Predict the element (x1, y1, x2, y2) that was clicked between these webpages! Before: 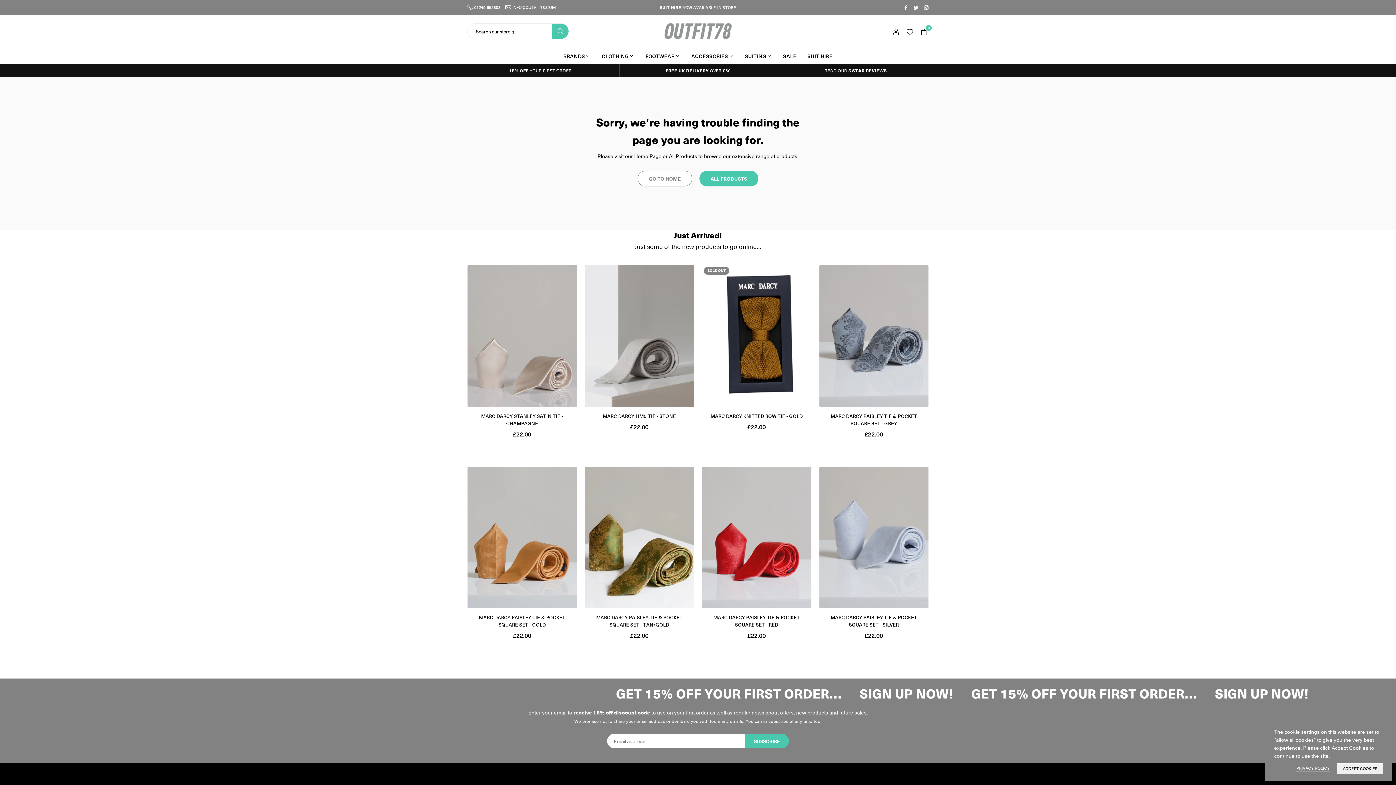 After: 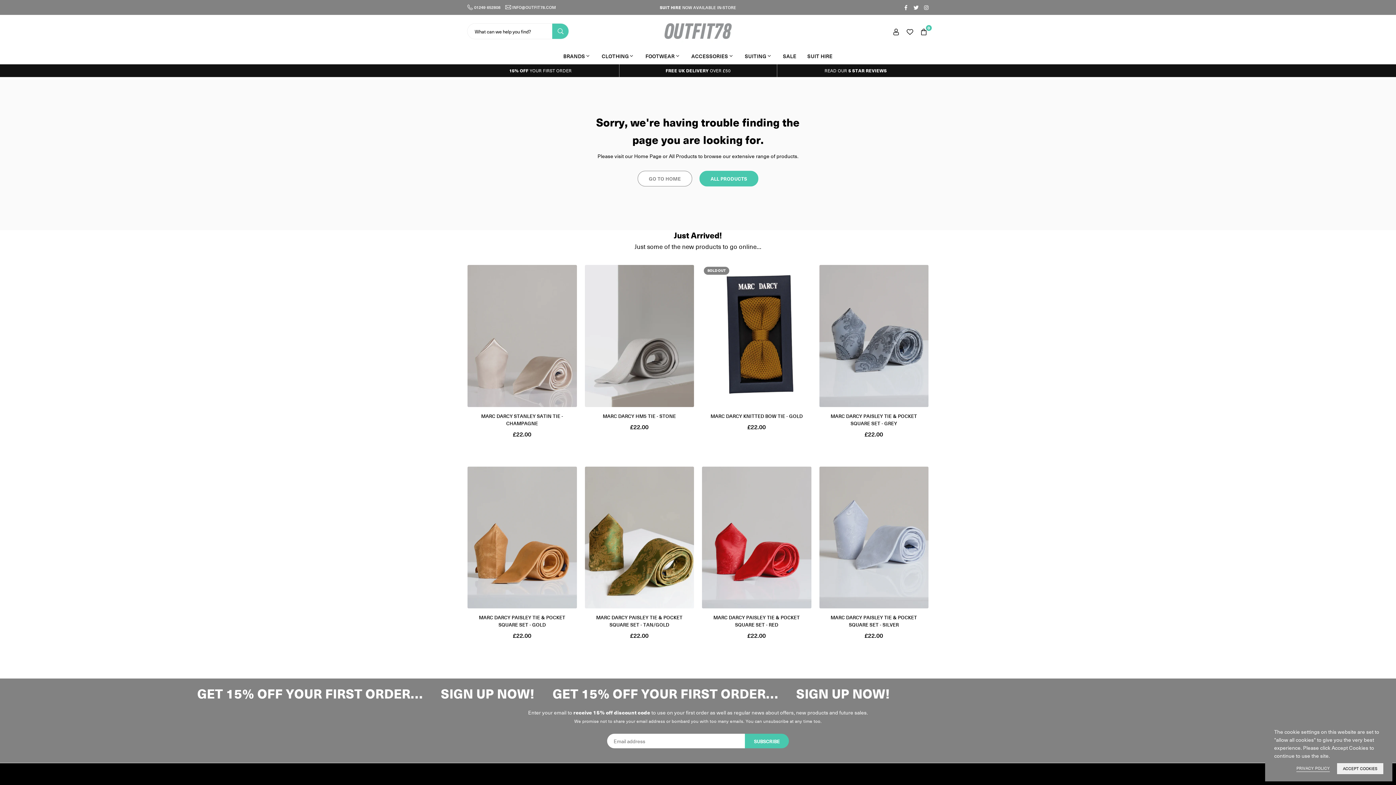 Action: label: READ OUR  bbox: (824, 67, 848, 73)